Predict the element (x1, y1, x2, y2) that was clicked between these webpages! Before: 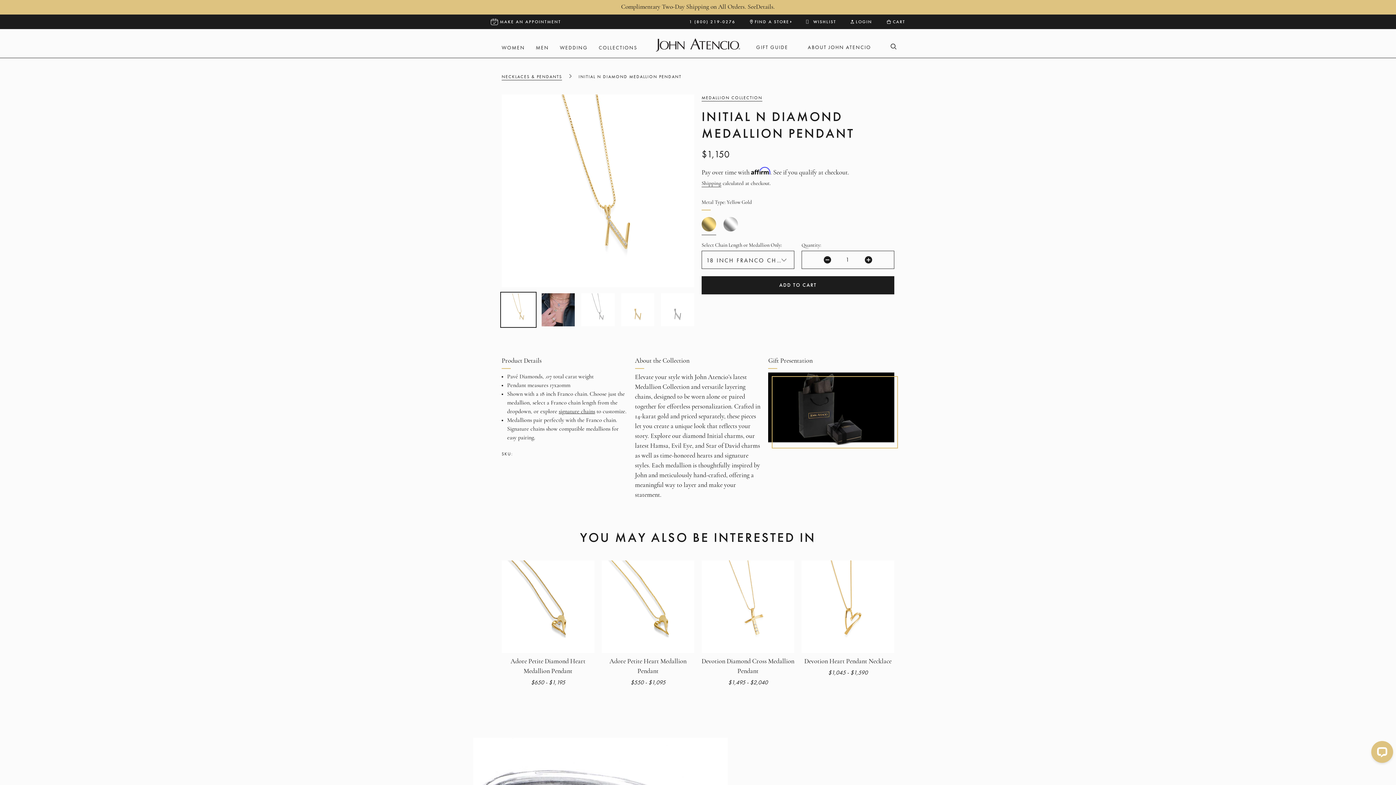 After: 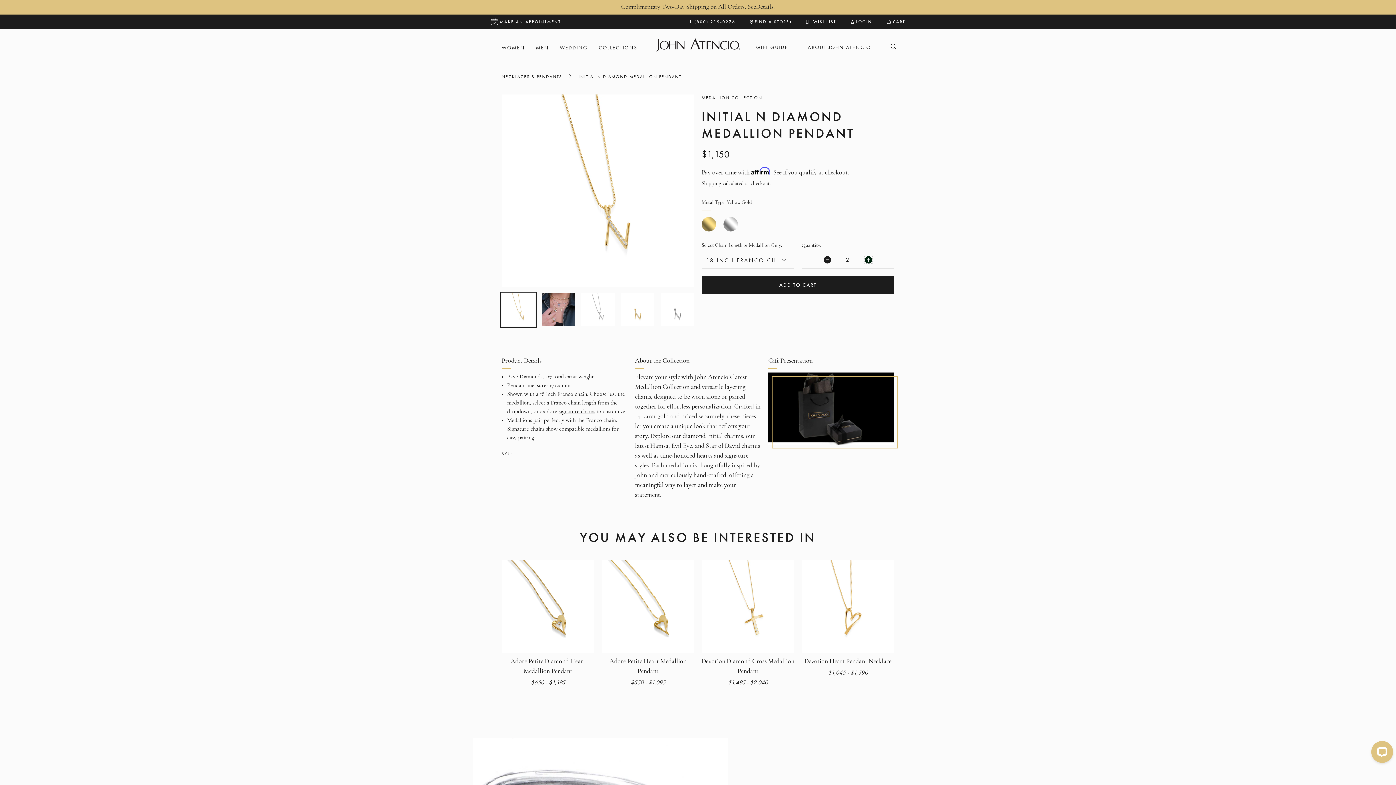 Action: bbox: (865, 245, 872, 252)